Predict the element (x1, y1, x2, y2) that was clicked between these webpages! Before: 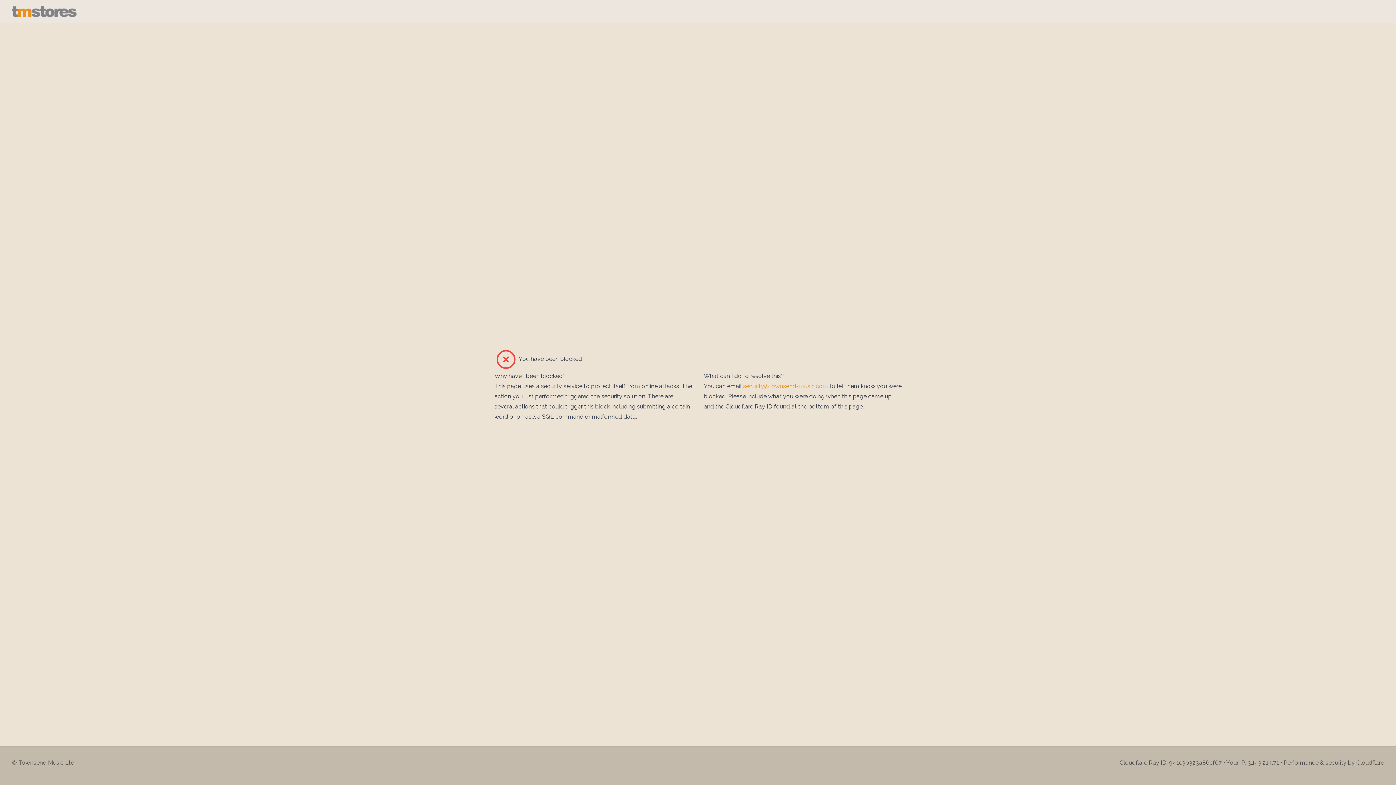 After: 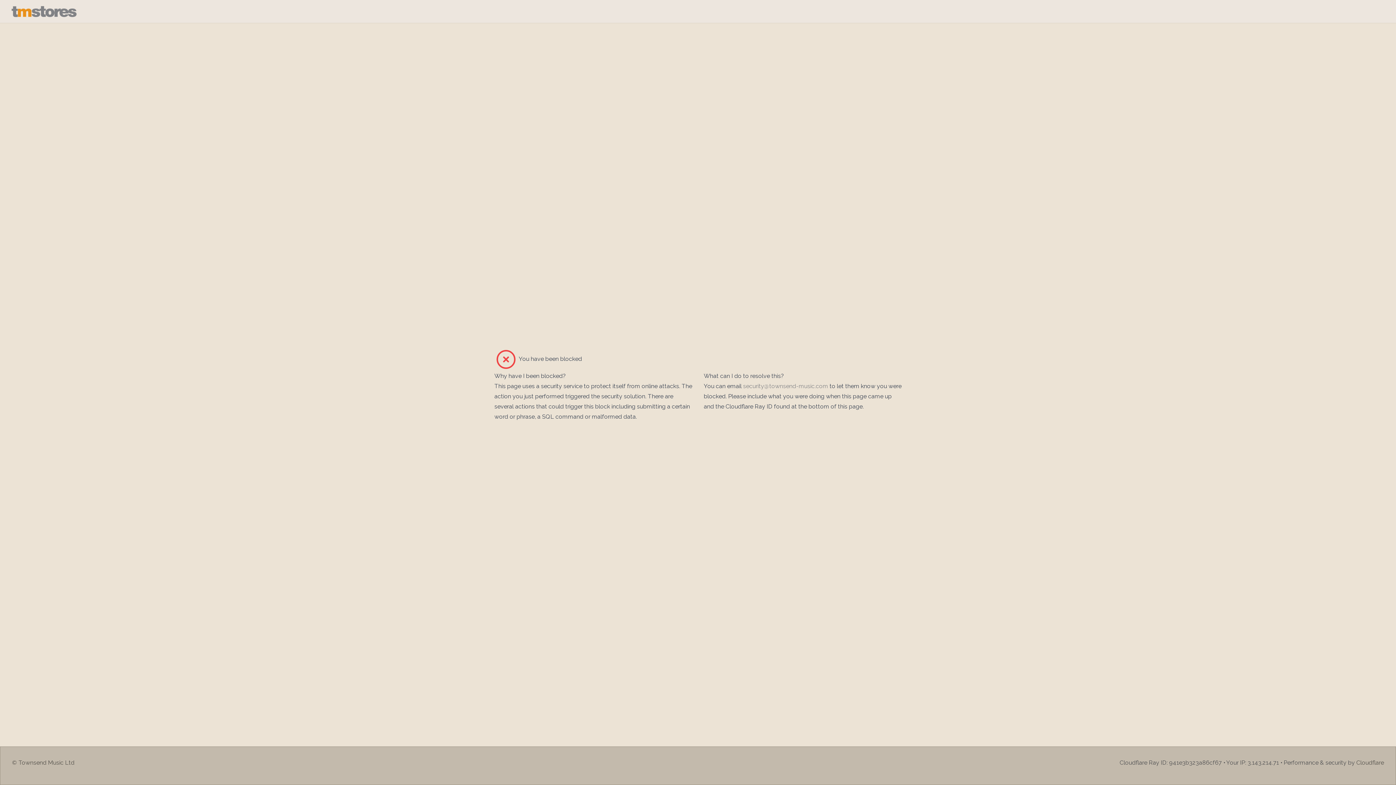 Action: label: security@townsend-music.com bbox: (743, 382, 828, 389)